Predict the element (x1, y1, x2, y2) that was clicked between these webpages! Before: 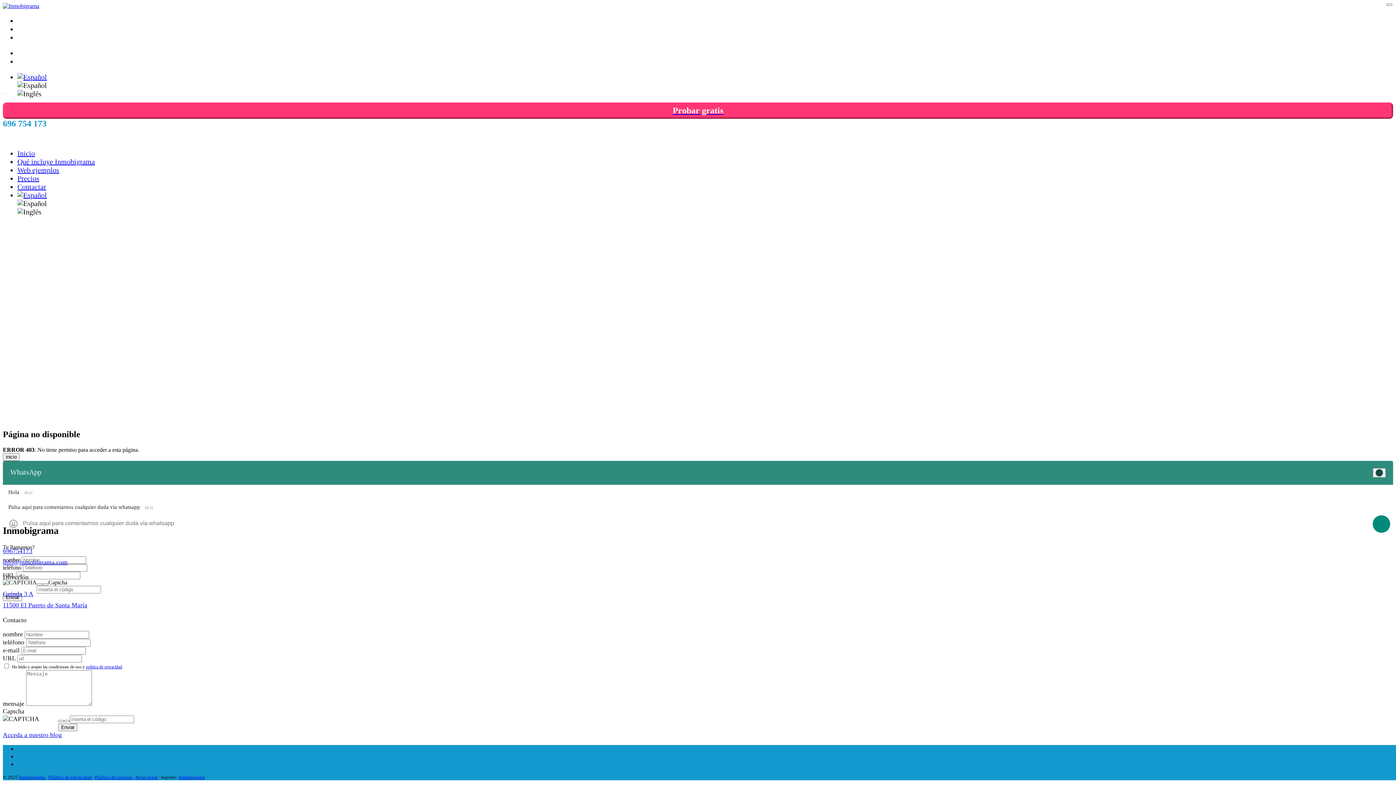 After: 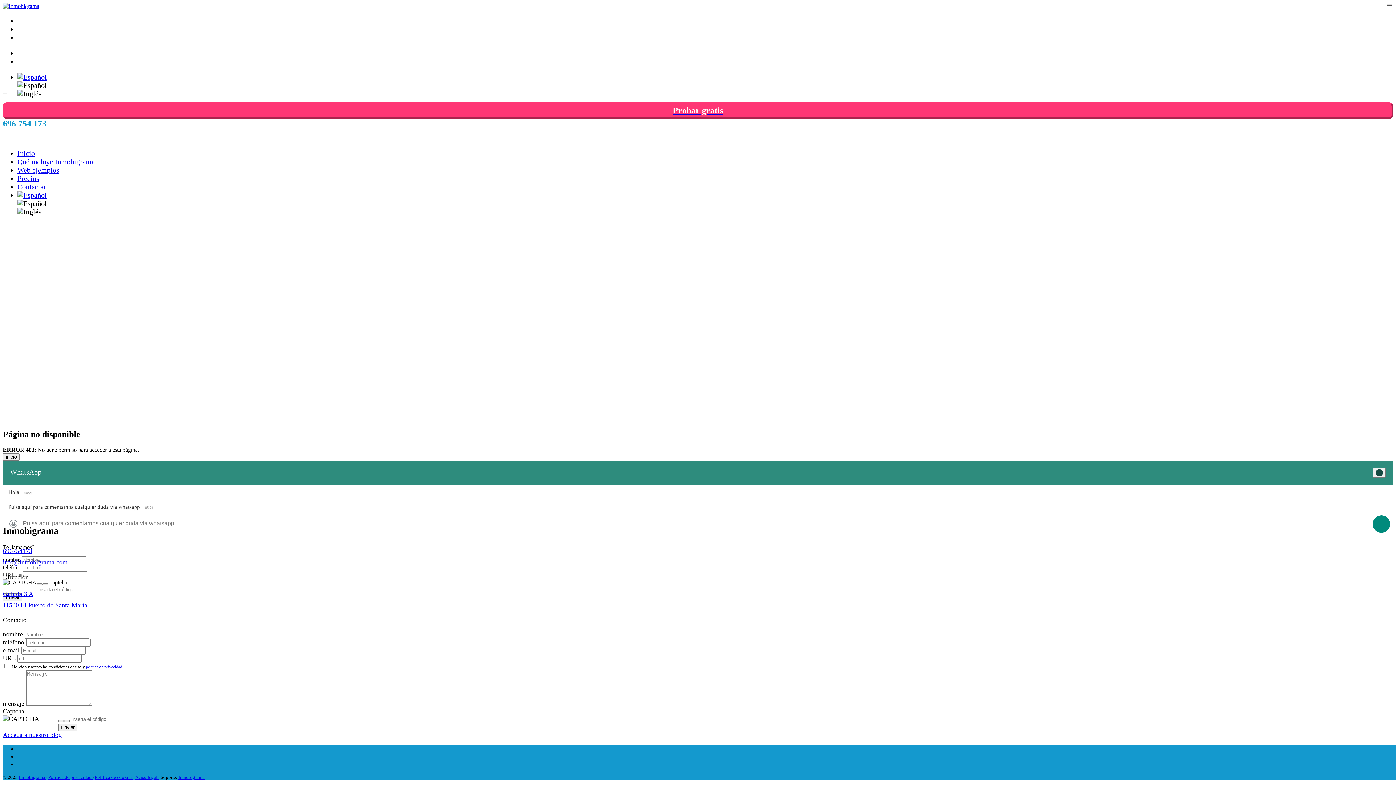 Action: bbox: (1386, 3, 1392, 5) label: Close